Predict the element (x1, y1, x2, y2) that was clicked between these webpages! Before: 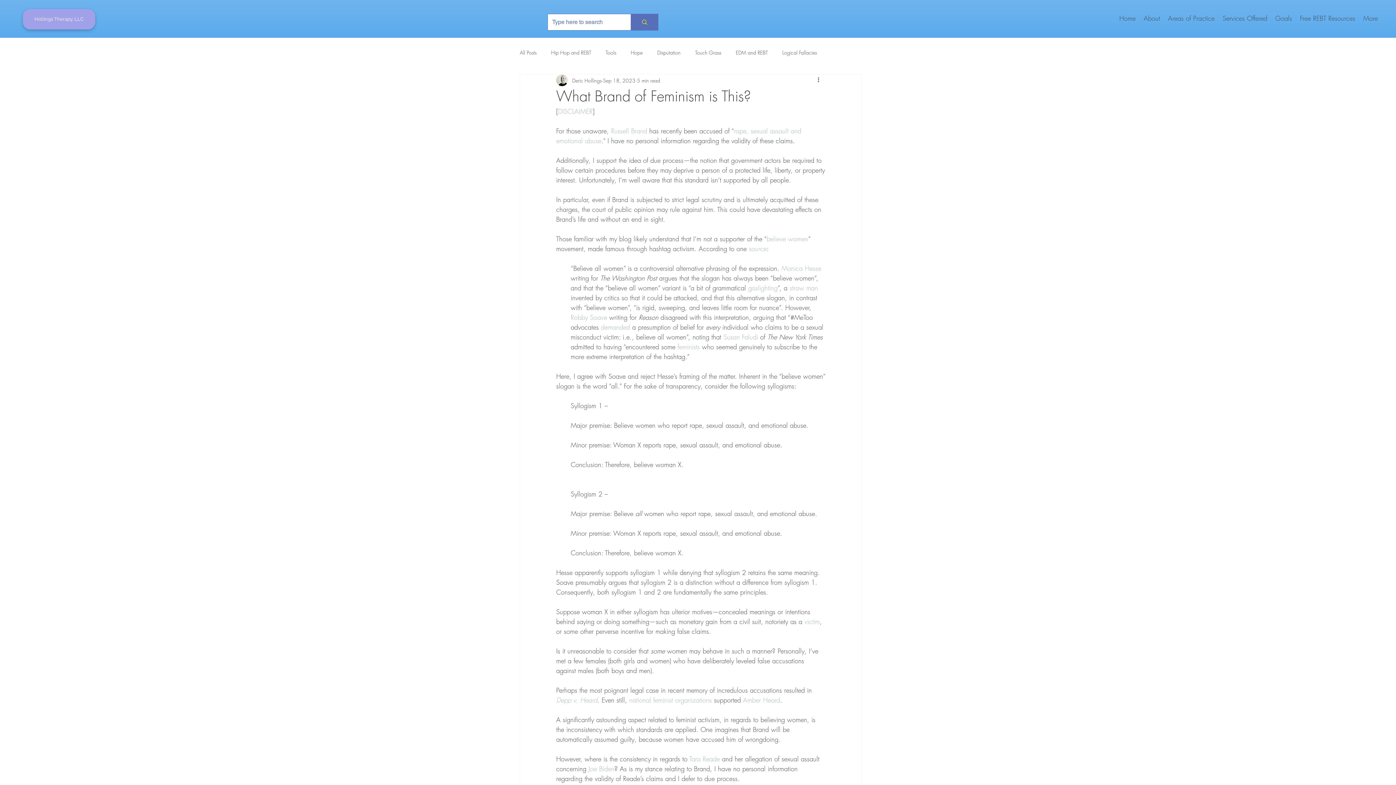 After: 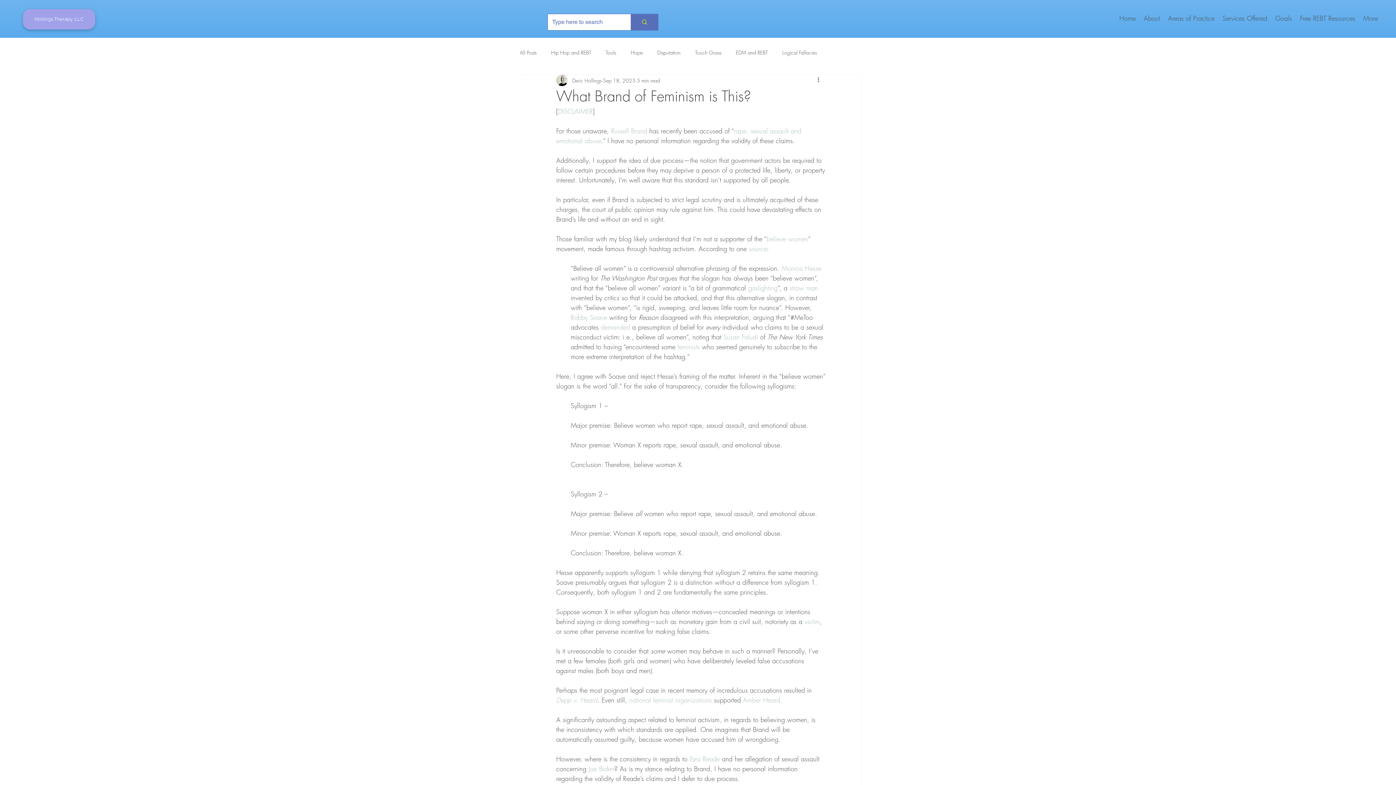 Action: bbox: (749, 244, 766, 253) label: source